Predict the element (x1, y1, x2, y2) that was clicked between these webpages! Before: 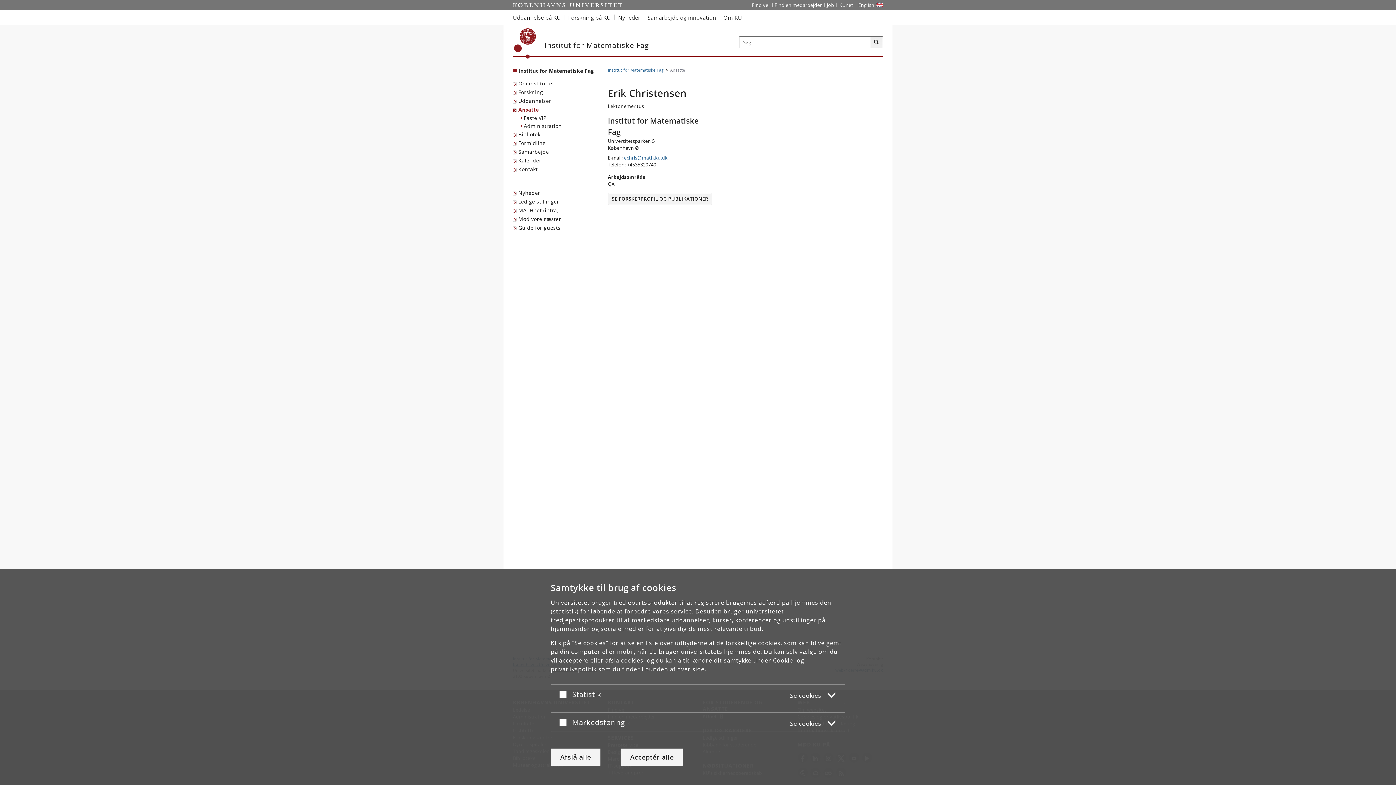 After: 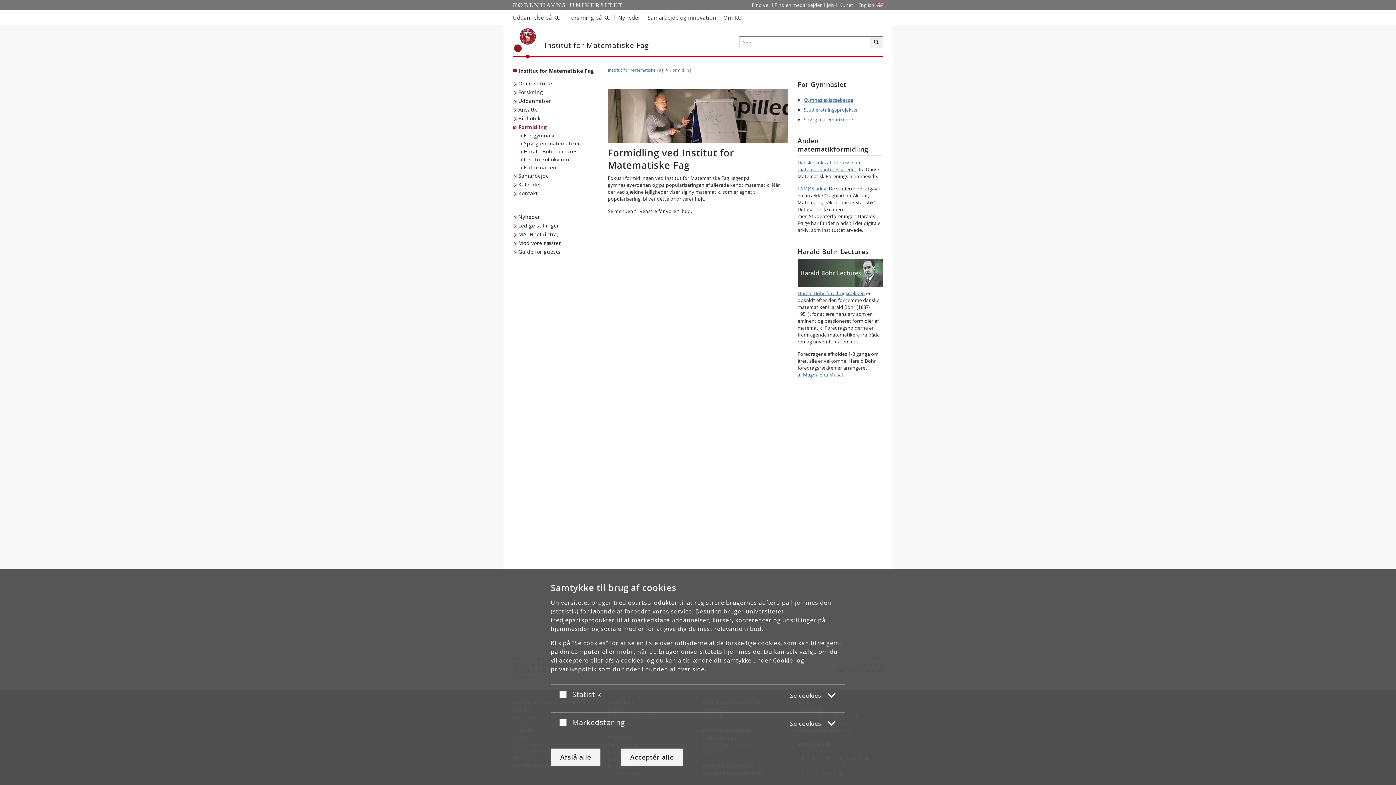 Action: bbox: (513, 138, 547, 147) label: Formidling